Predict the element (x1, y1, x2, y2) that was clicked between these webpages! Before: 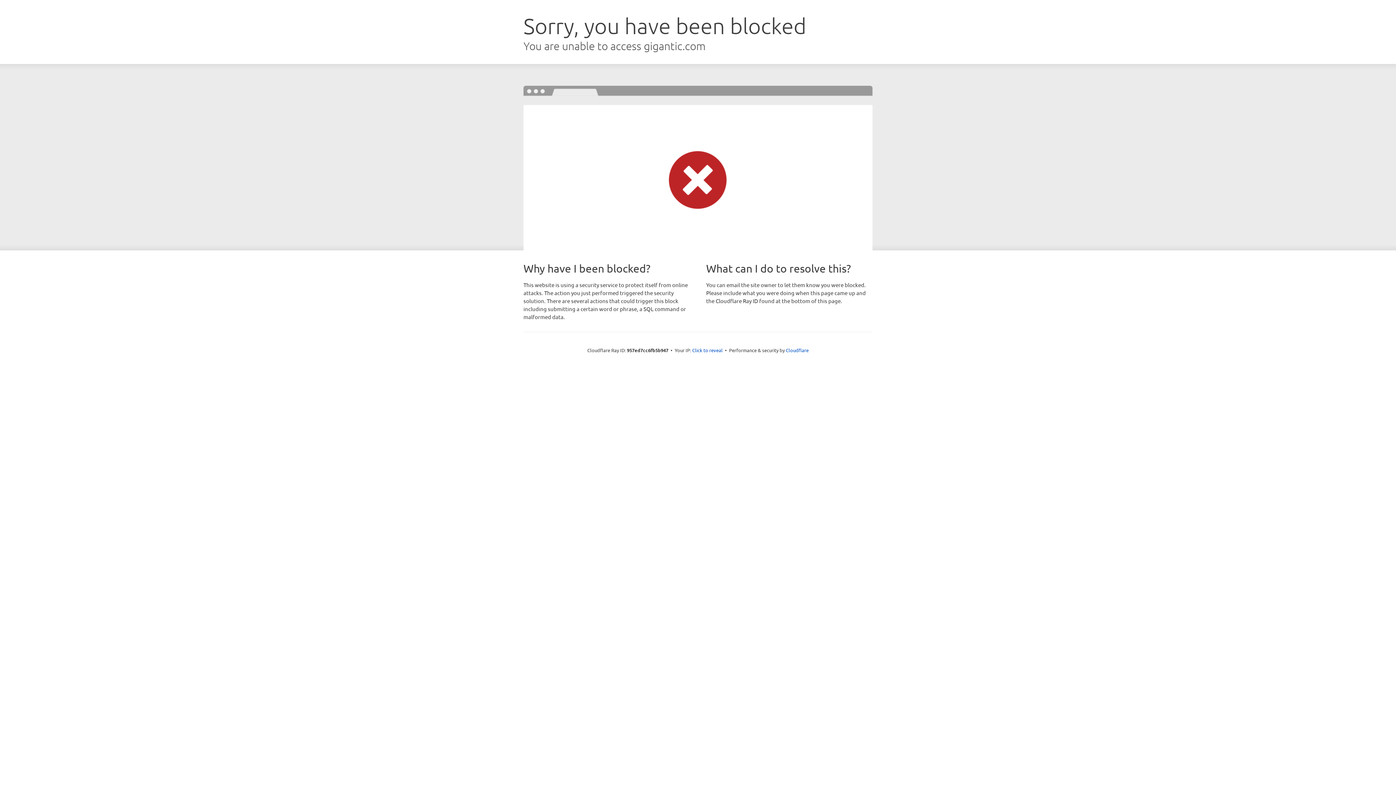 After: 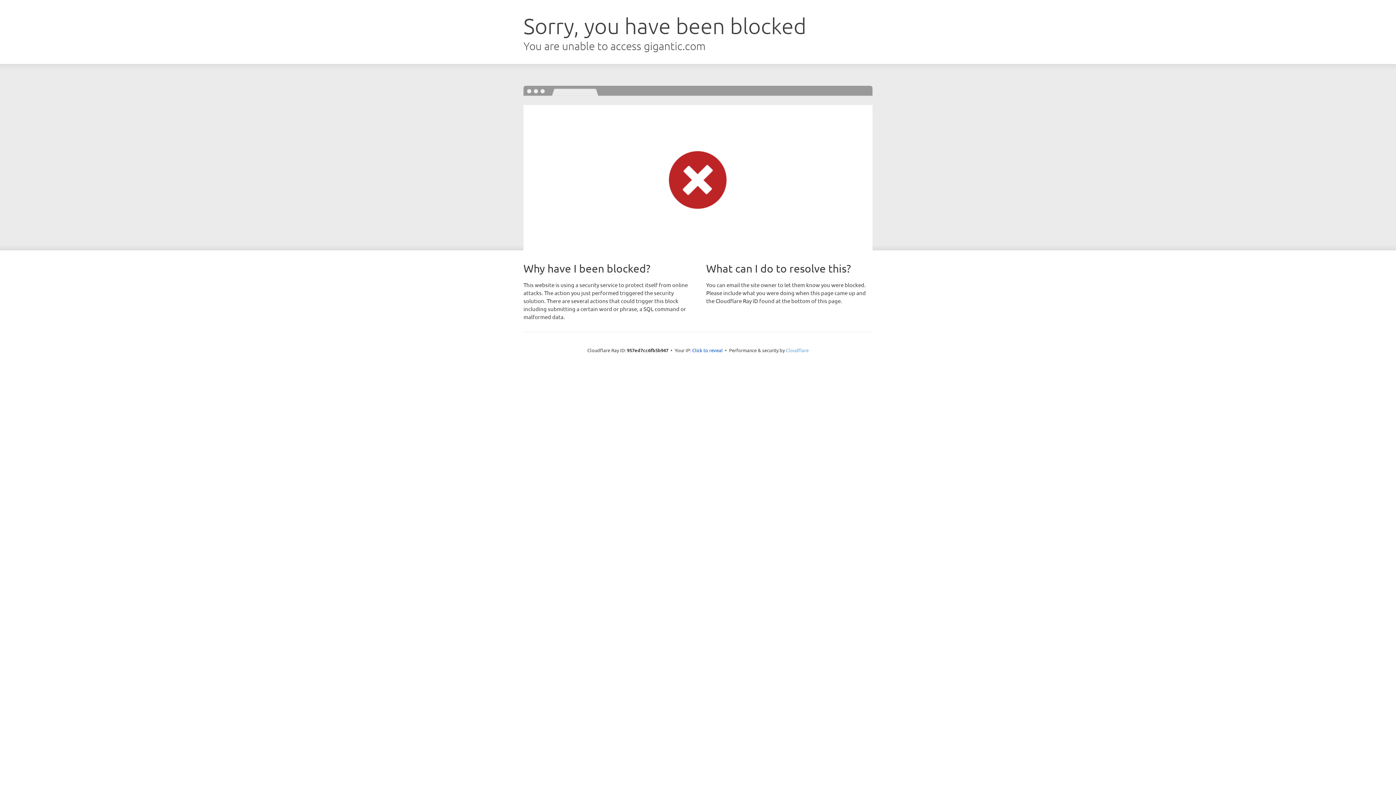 Action: bbox: (786, 347, 808, 353) label: Cloudflare